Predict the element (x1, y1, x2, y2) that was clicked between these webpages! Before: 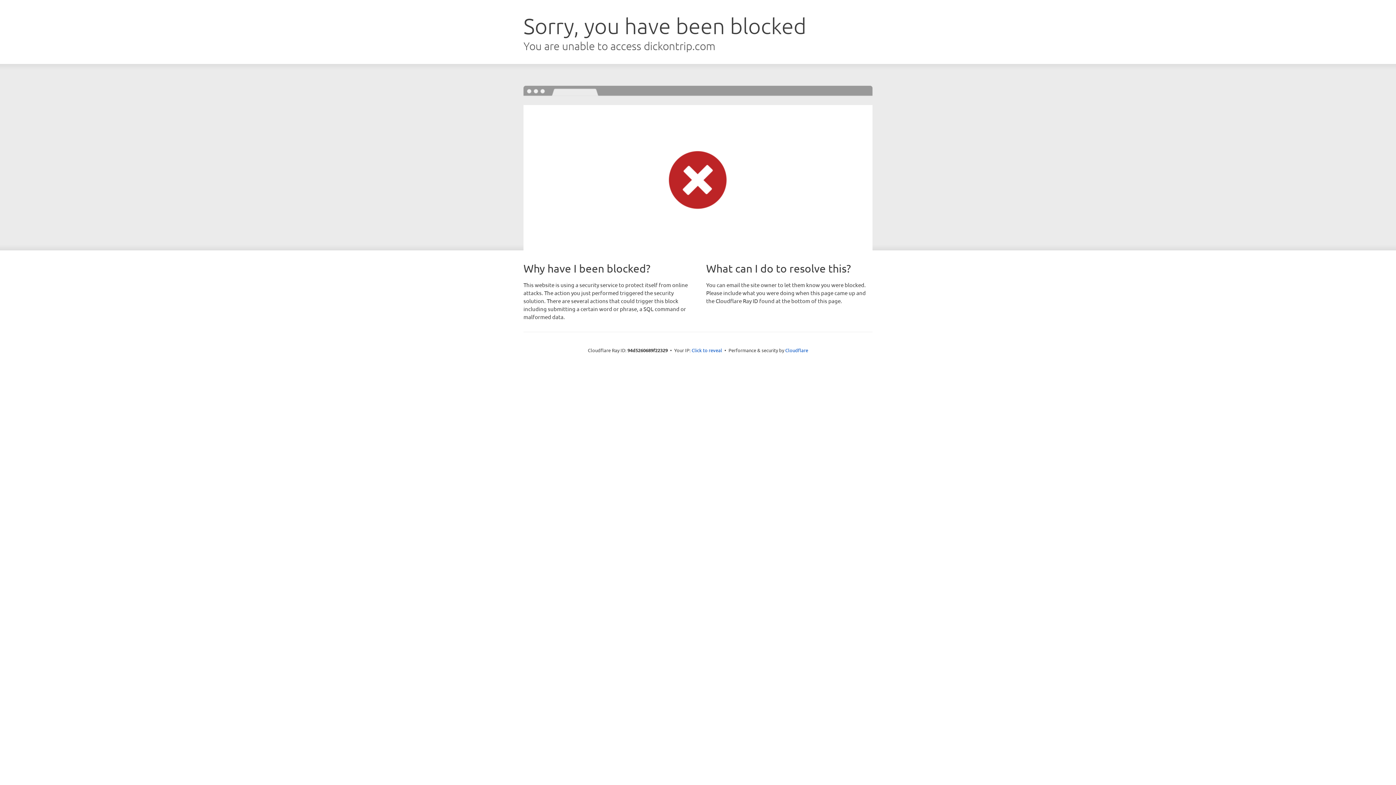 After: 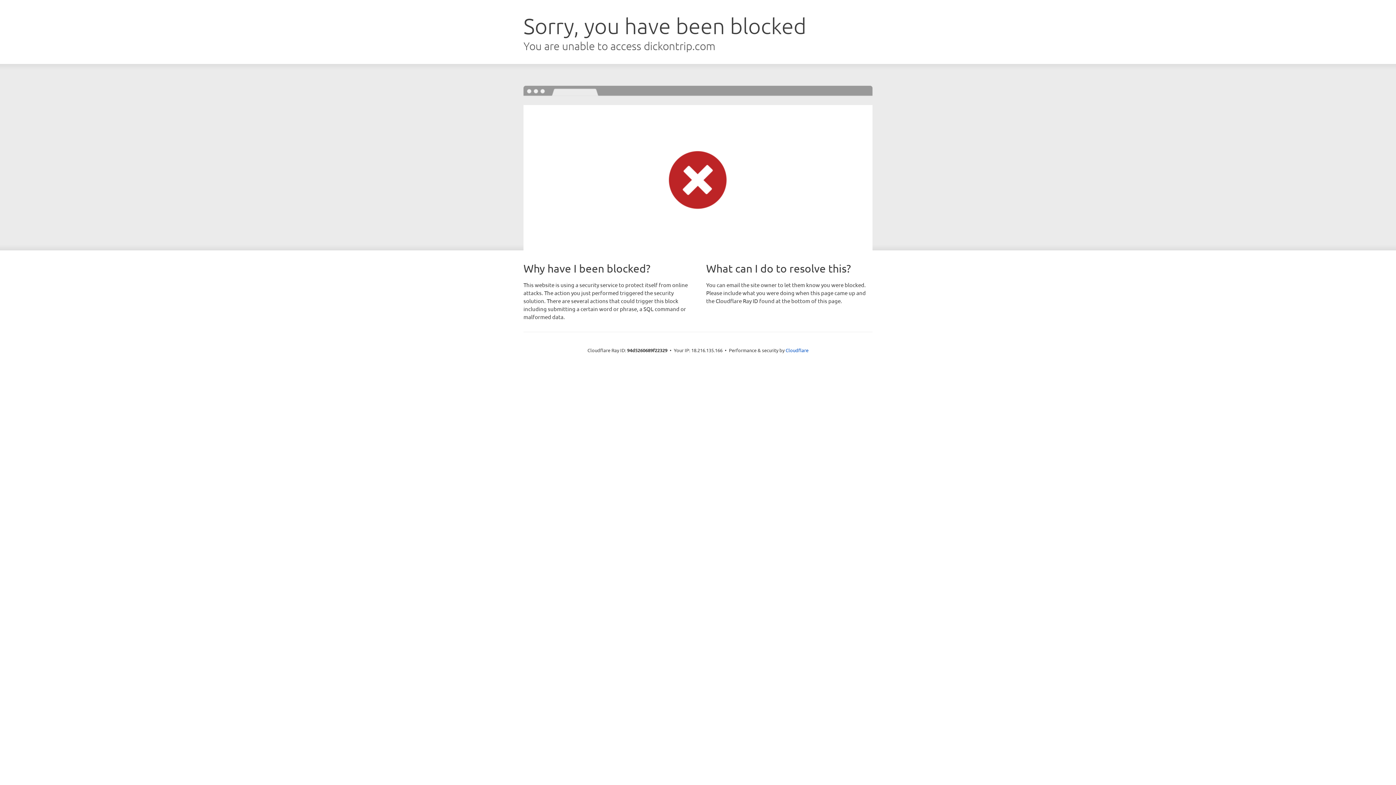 Action: label: Click to reveal bbox: (691, 346, 722, 353)